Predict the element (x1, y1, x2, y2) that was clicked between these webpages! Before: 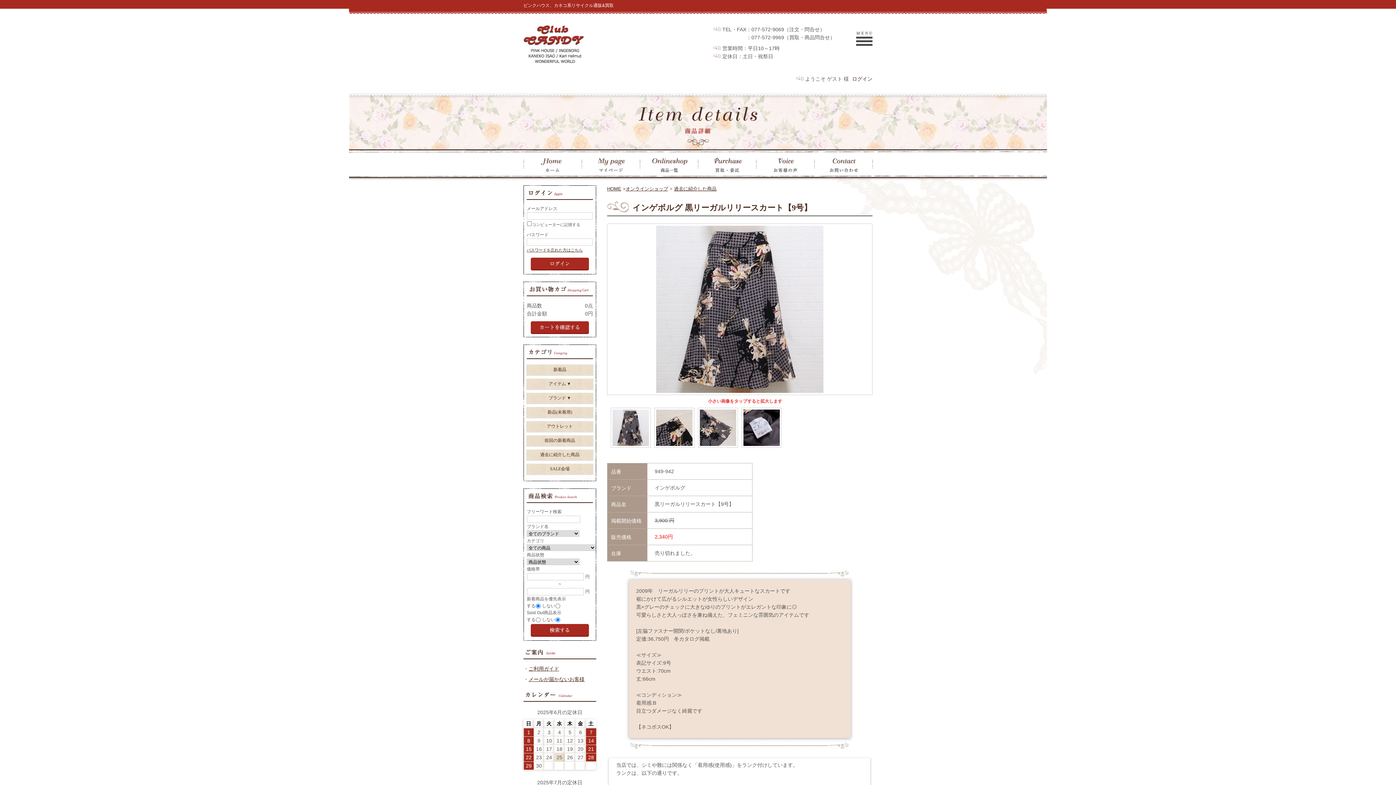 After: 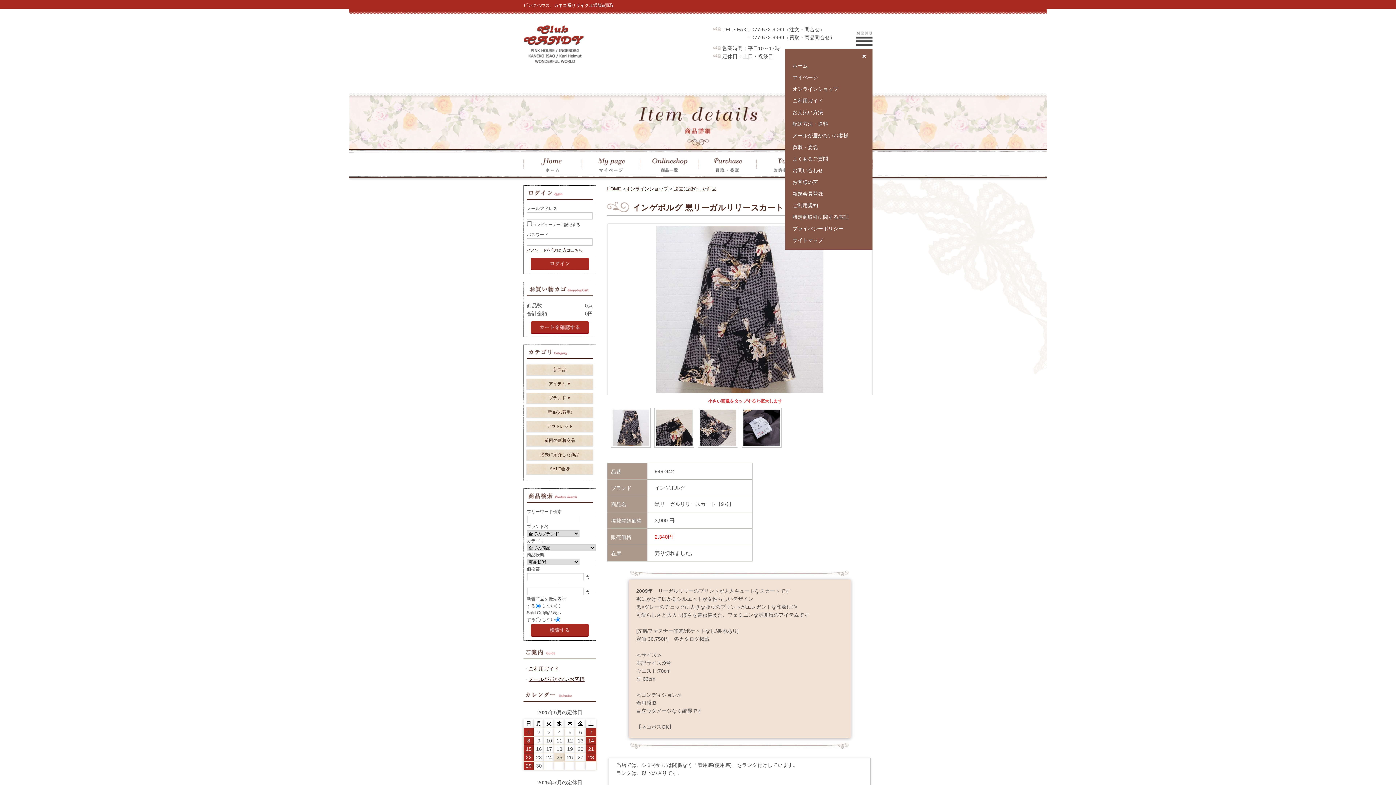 Action: bbox: (856, 31, 872, 45)